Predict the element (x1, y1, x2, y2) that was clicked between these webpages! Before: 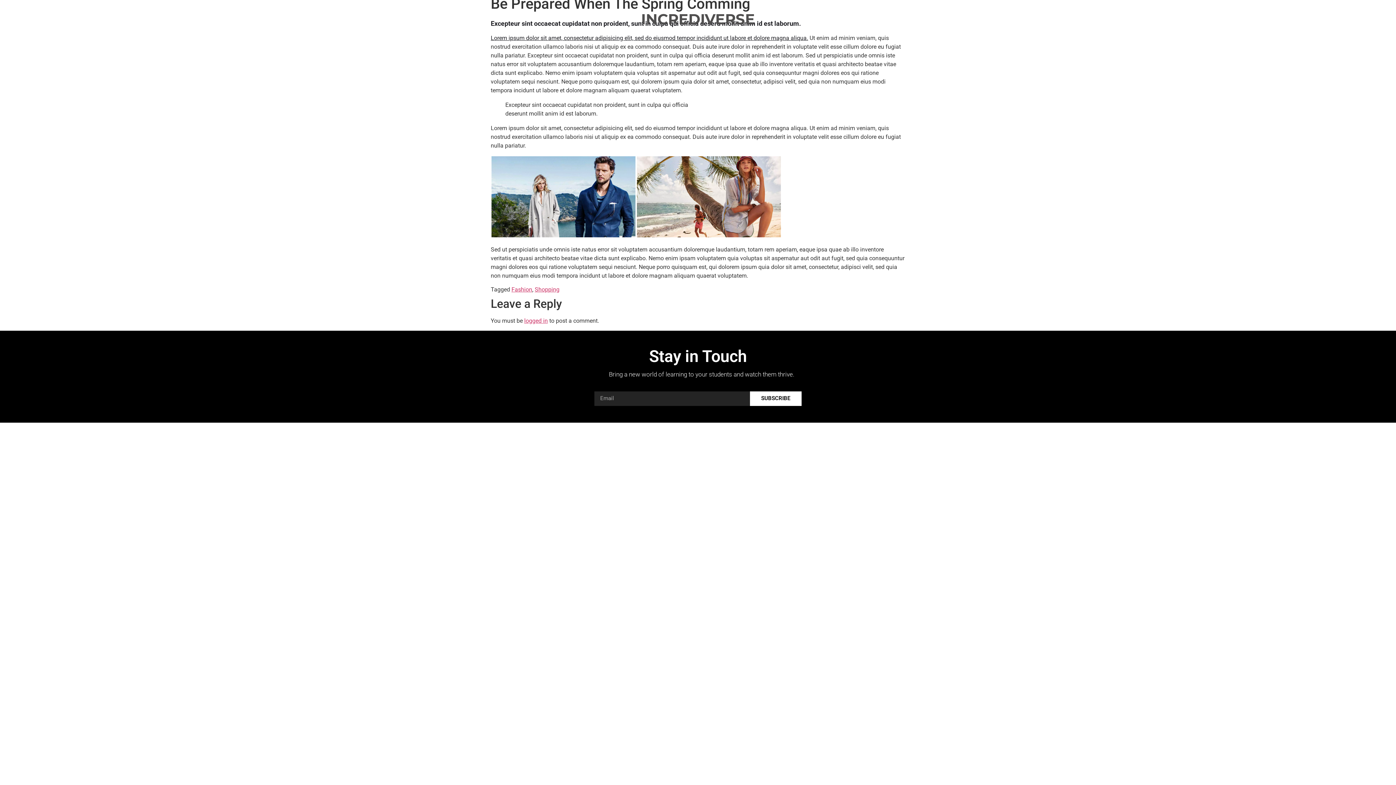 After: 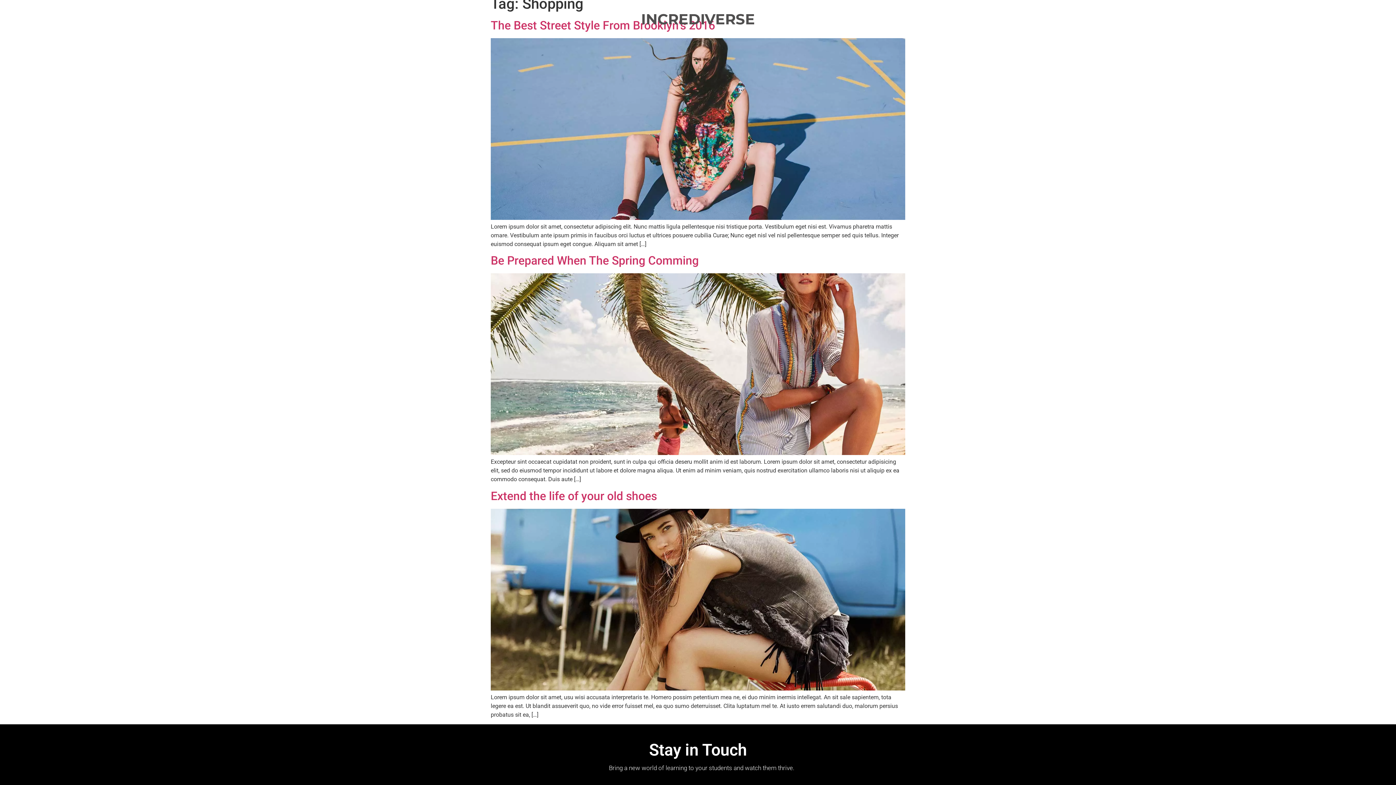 Action: label: Shopping bbox: (534, 286, 559, 293)